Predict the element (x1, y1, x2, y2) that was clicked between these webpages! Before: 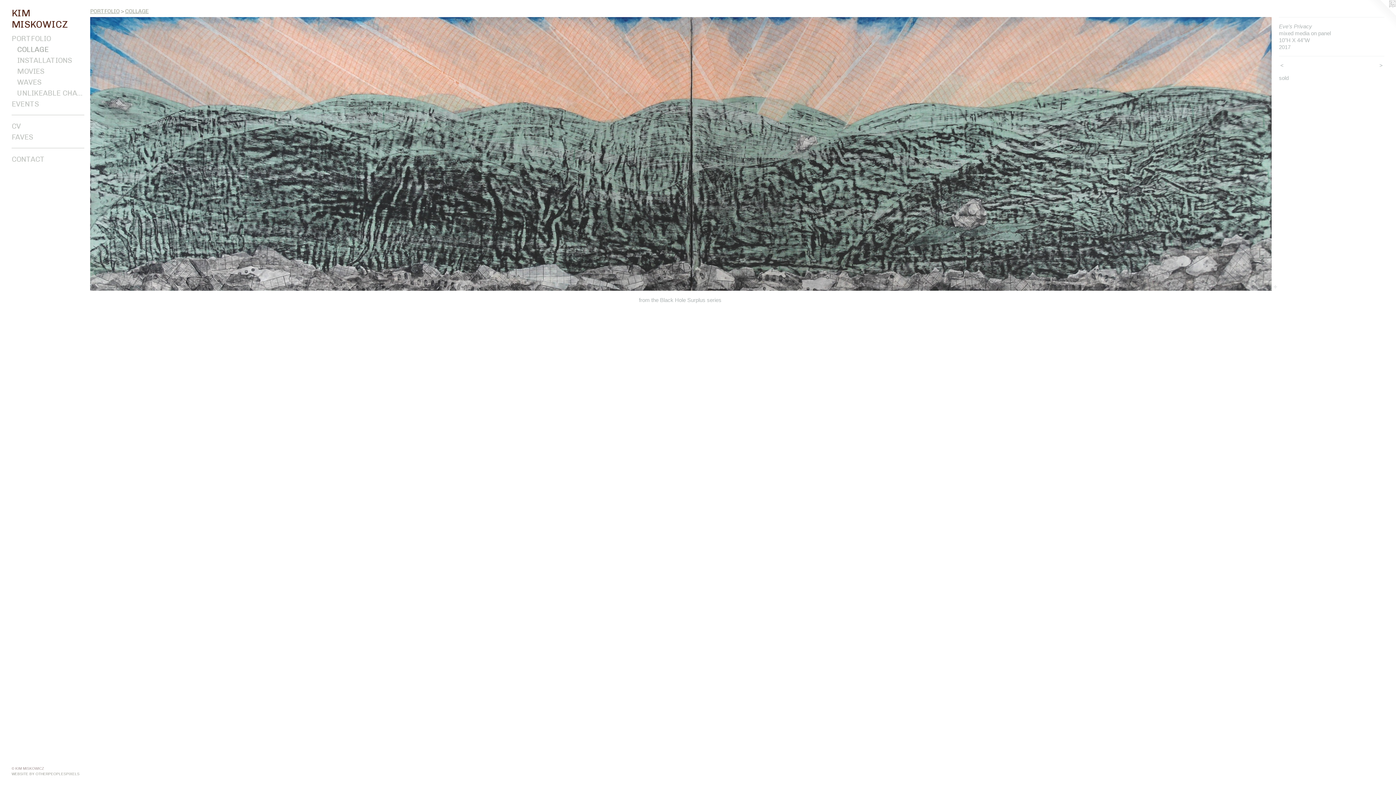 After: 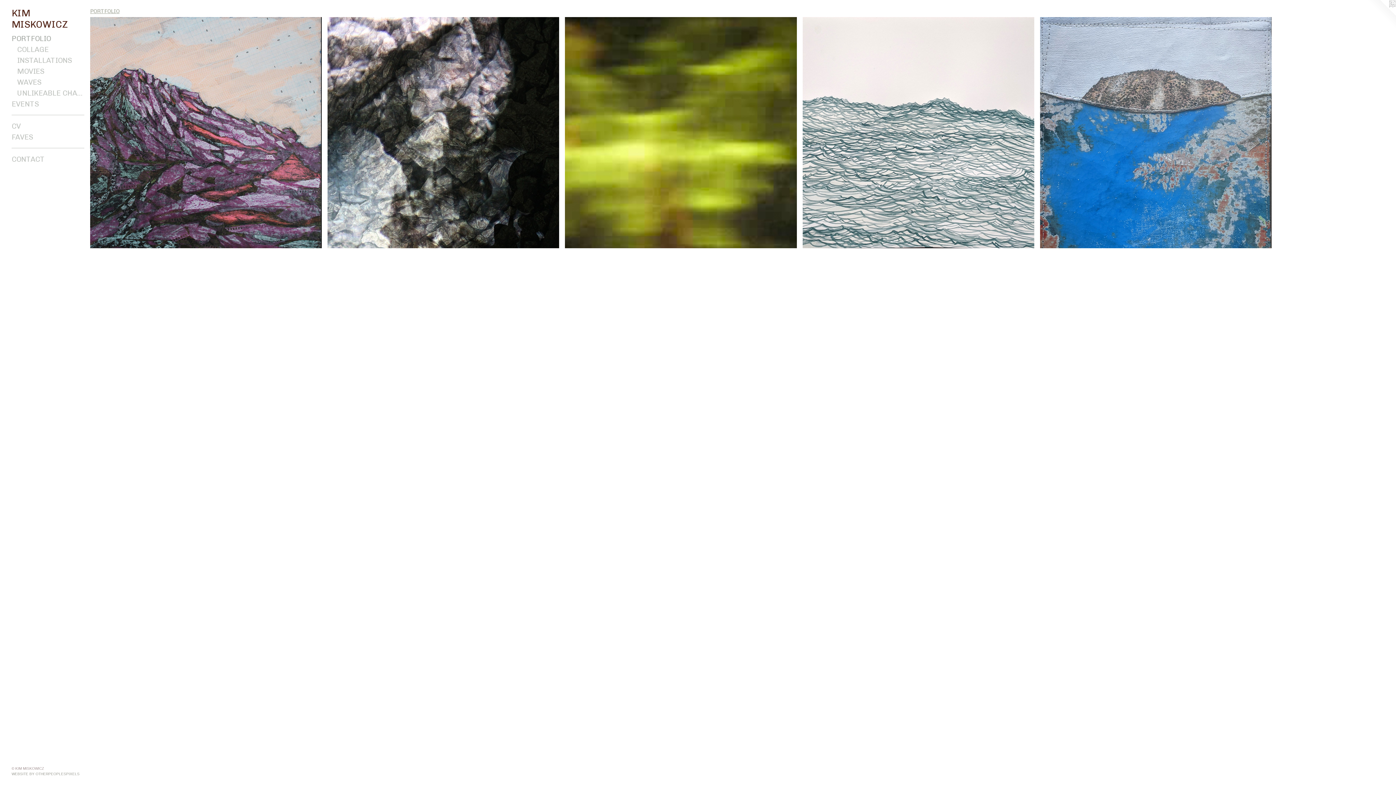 Action: label: PORTFOLIO bbox: (11, 33, 84, 43)